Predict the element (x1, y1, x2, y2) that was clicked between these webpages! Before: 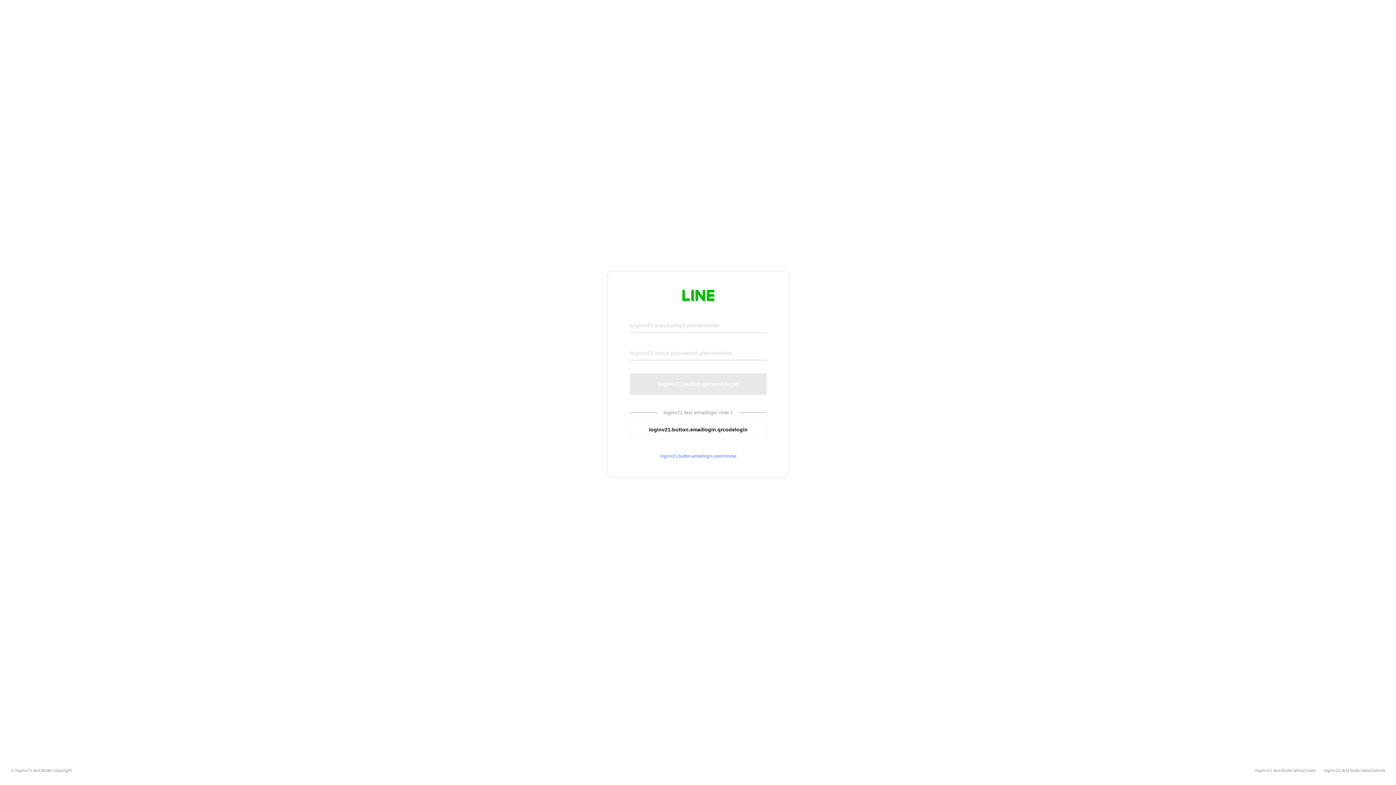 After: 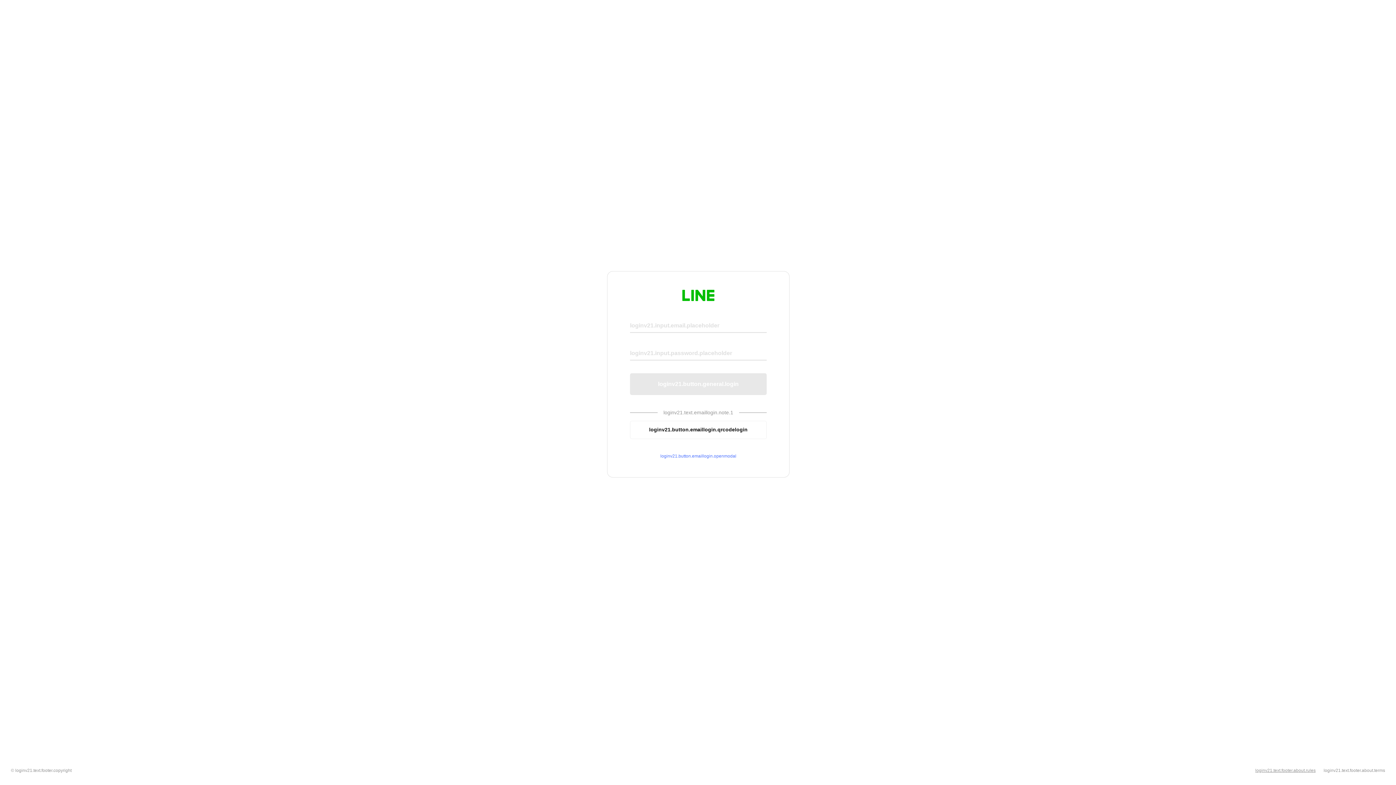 Action: bbox: (1255, 768, 1316, 773) label: loginv21.text.footer.about.rules